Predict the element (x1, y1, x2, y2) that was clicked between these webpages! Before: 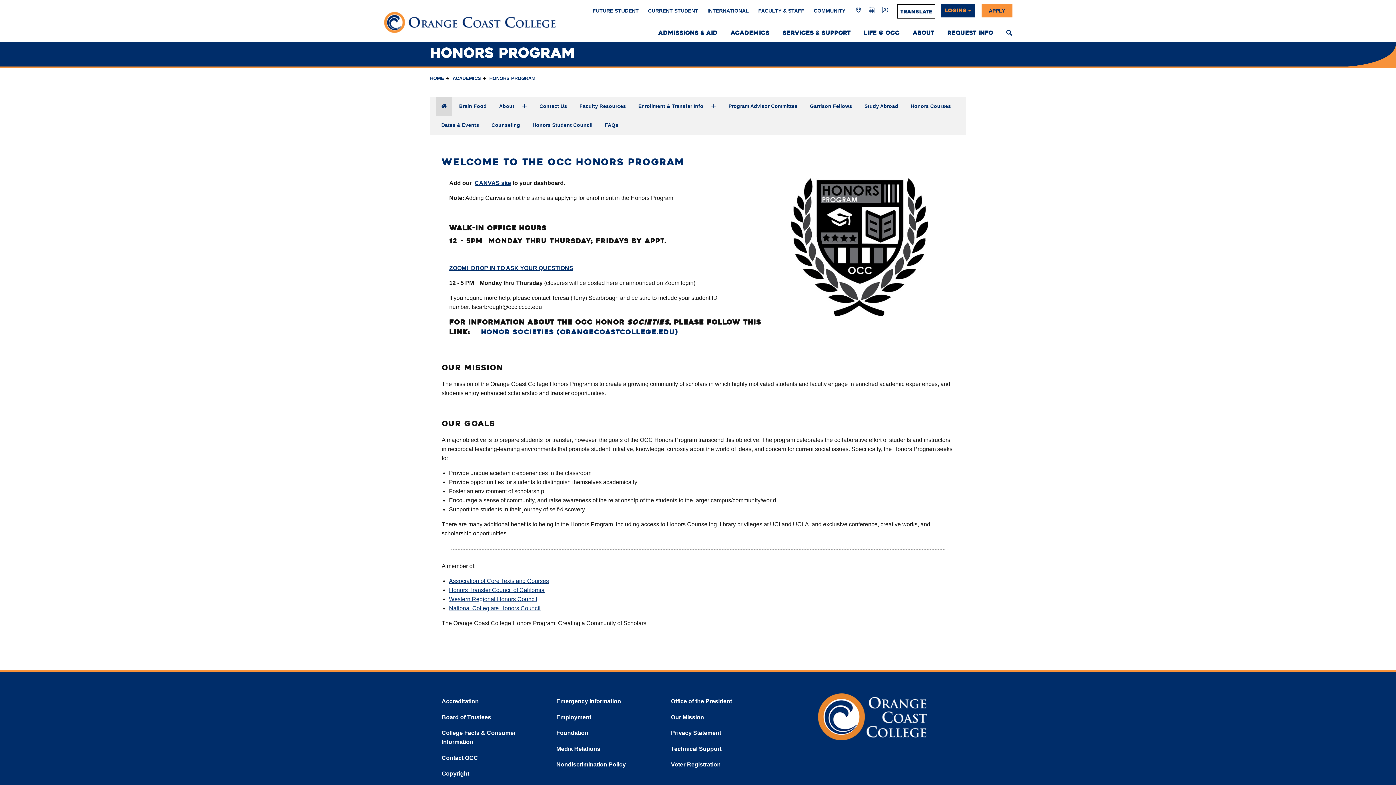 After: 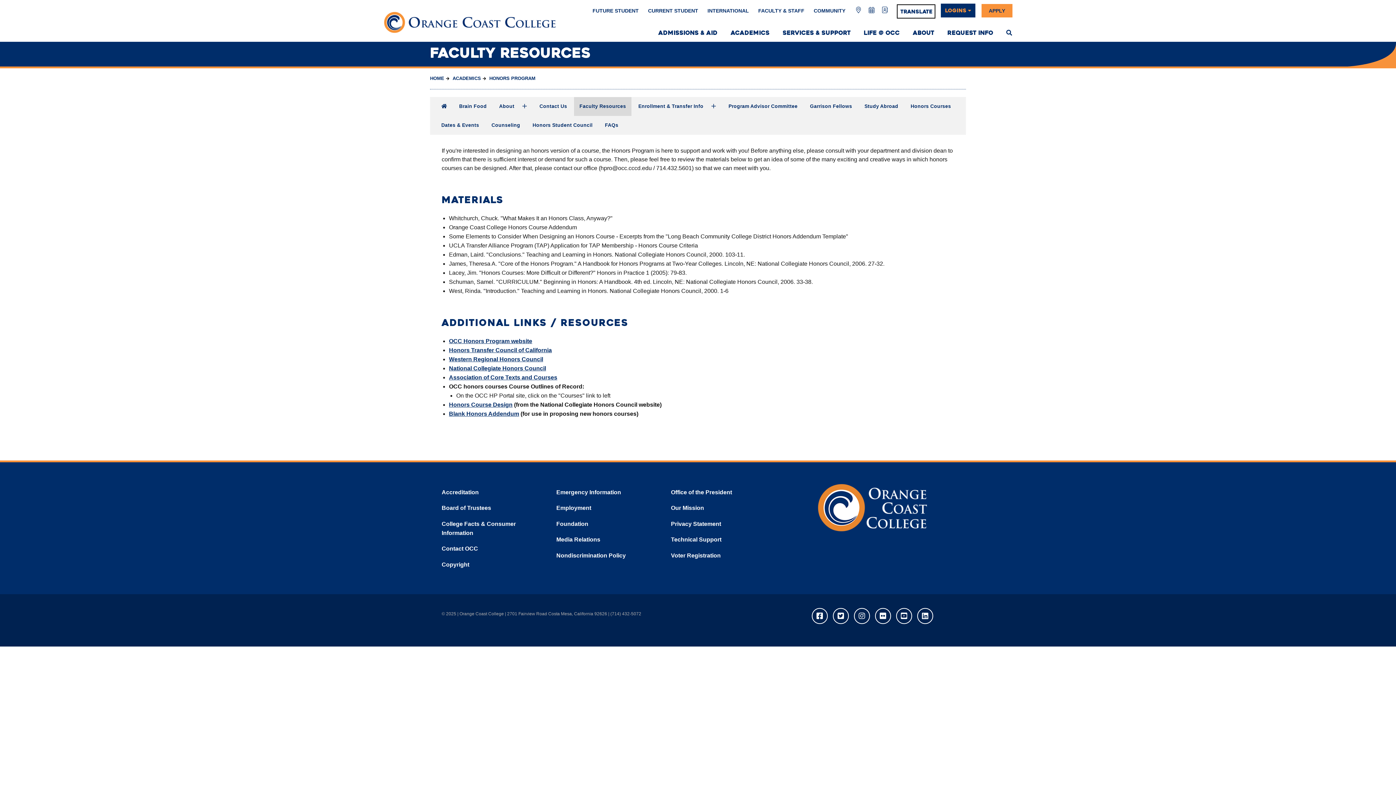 Action: label: Faculty Resources bbox: (574, 97, 631, 116)